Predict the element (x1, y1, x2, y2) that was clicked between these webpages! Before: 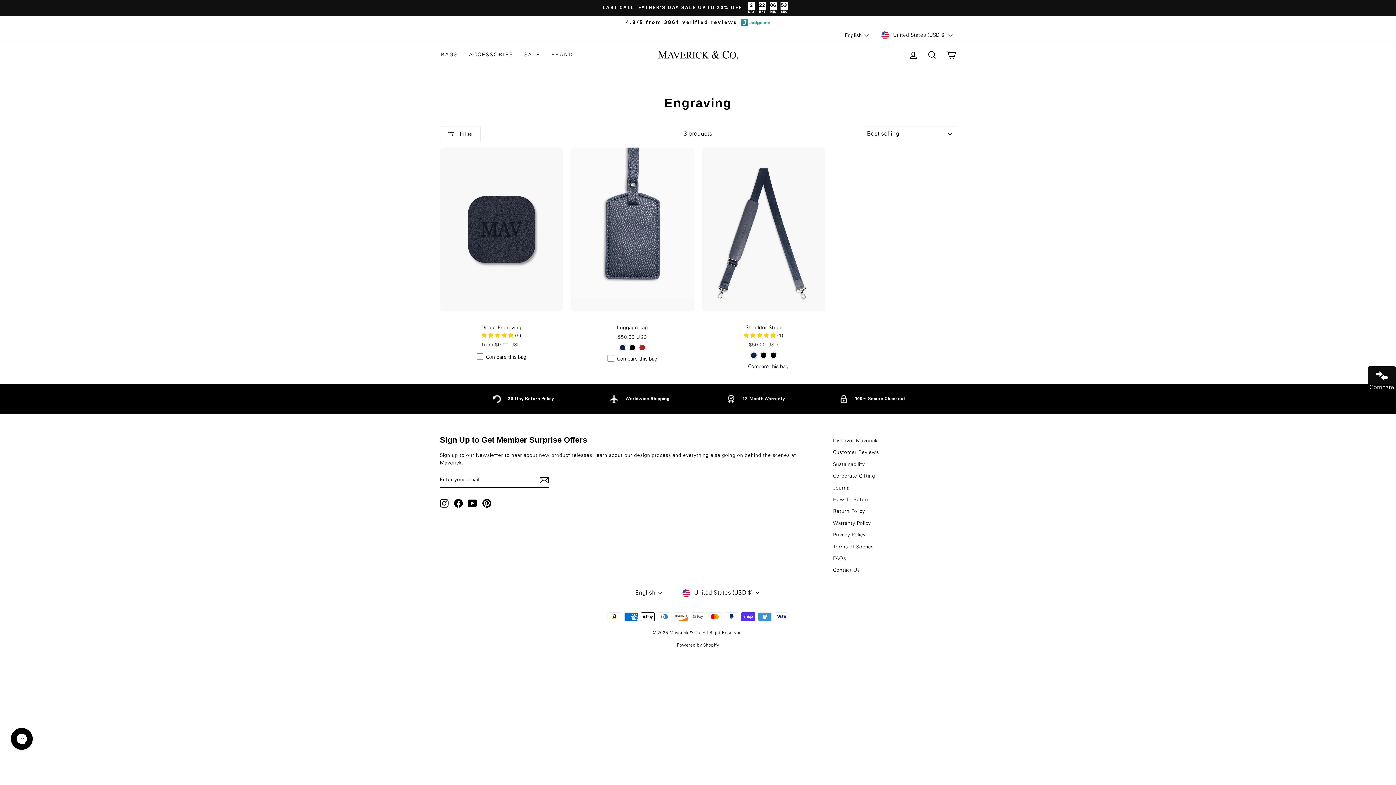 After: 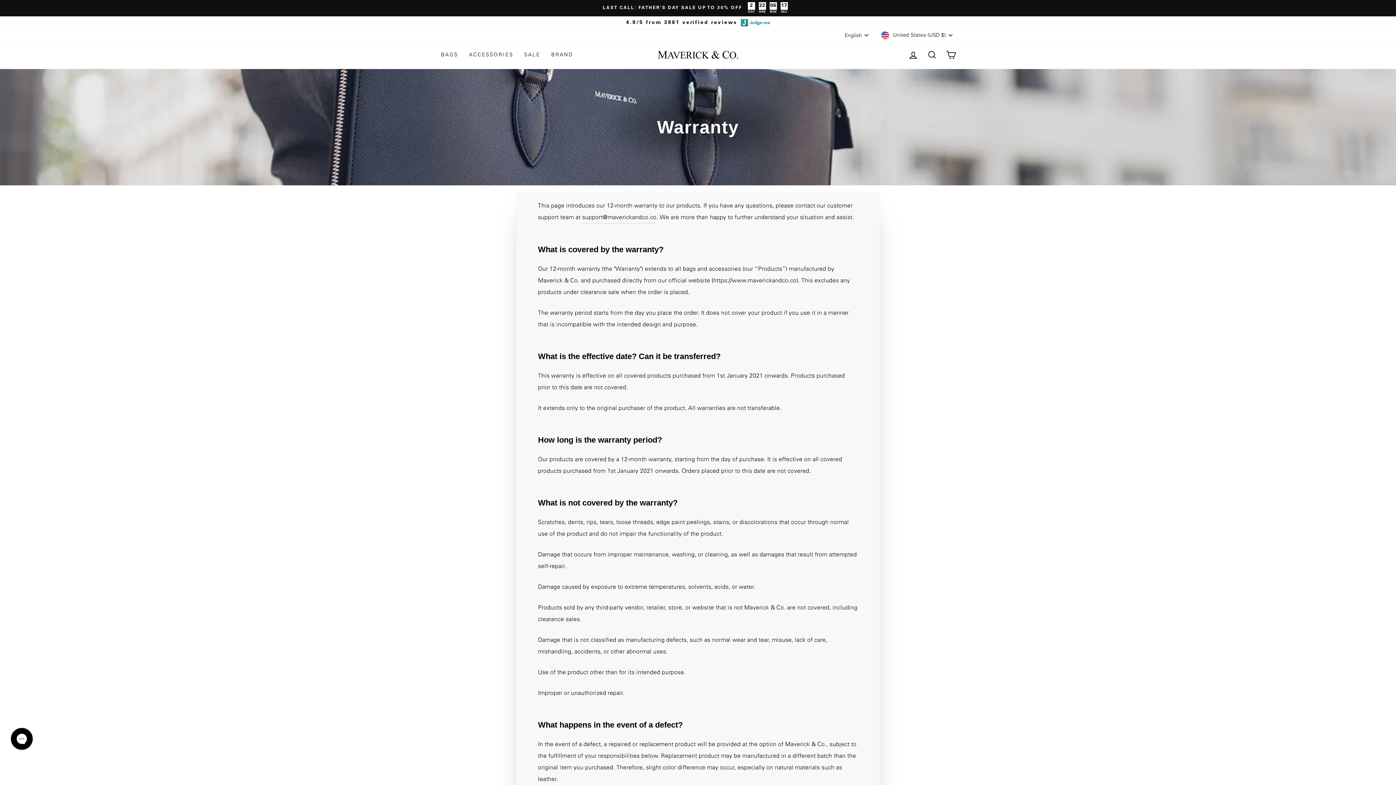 Action: label: Warranty Policy bbox: (833, 518, 871, 528)